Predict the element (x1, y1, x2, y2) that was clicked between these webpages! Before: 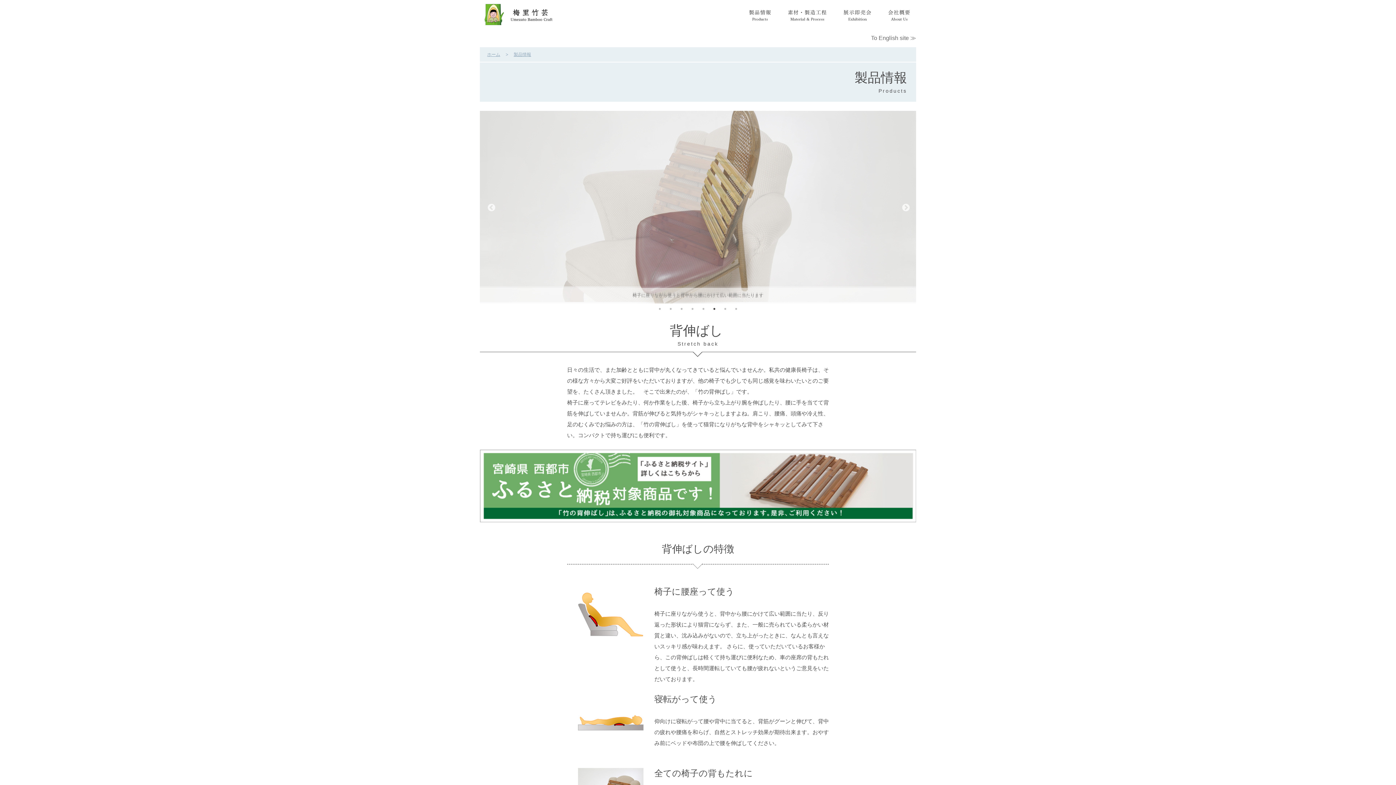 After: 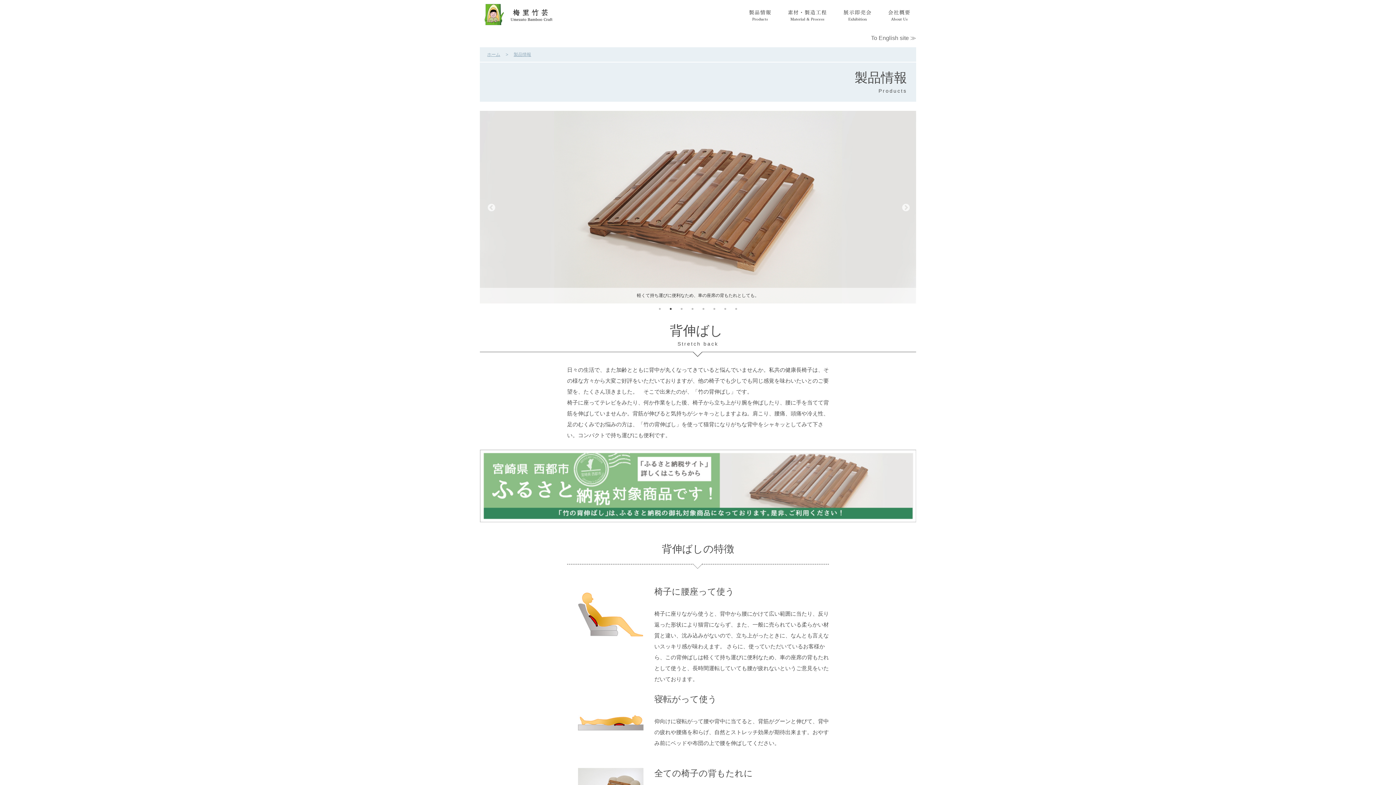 Action: bbox: (480, 517, 916, 523)